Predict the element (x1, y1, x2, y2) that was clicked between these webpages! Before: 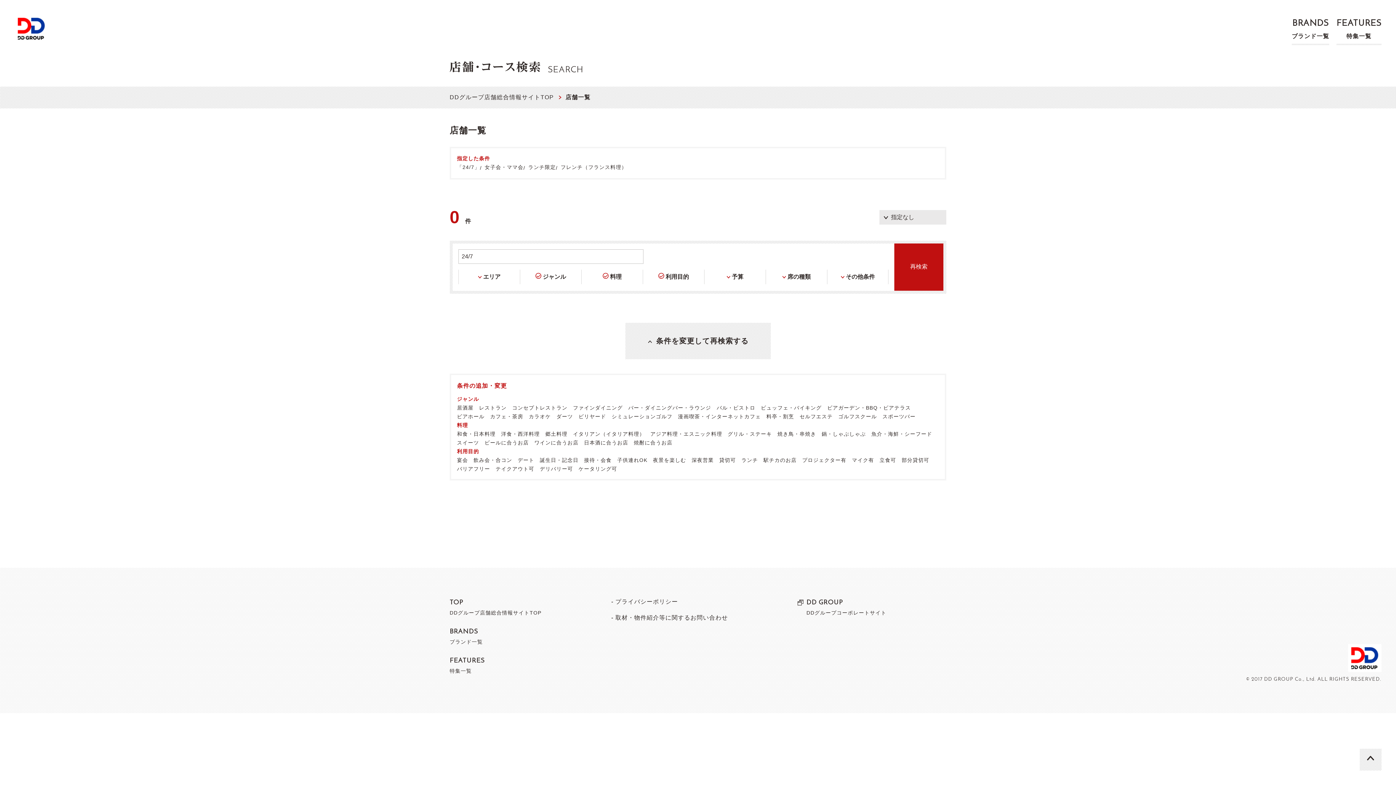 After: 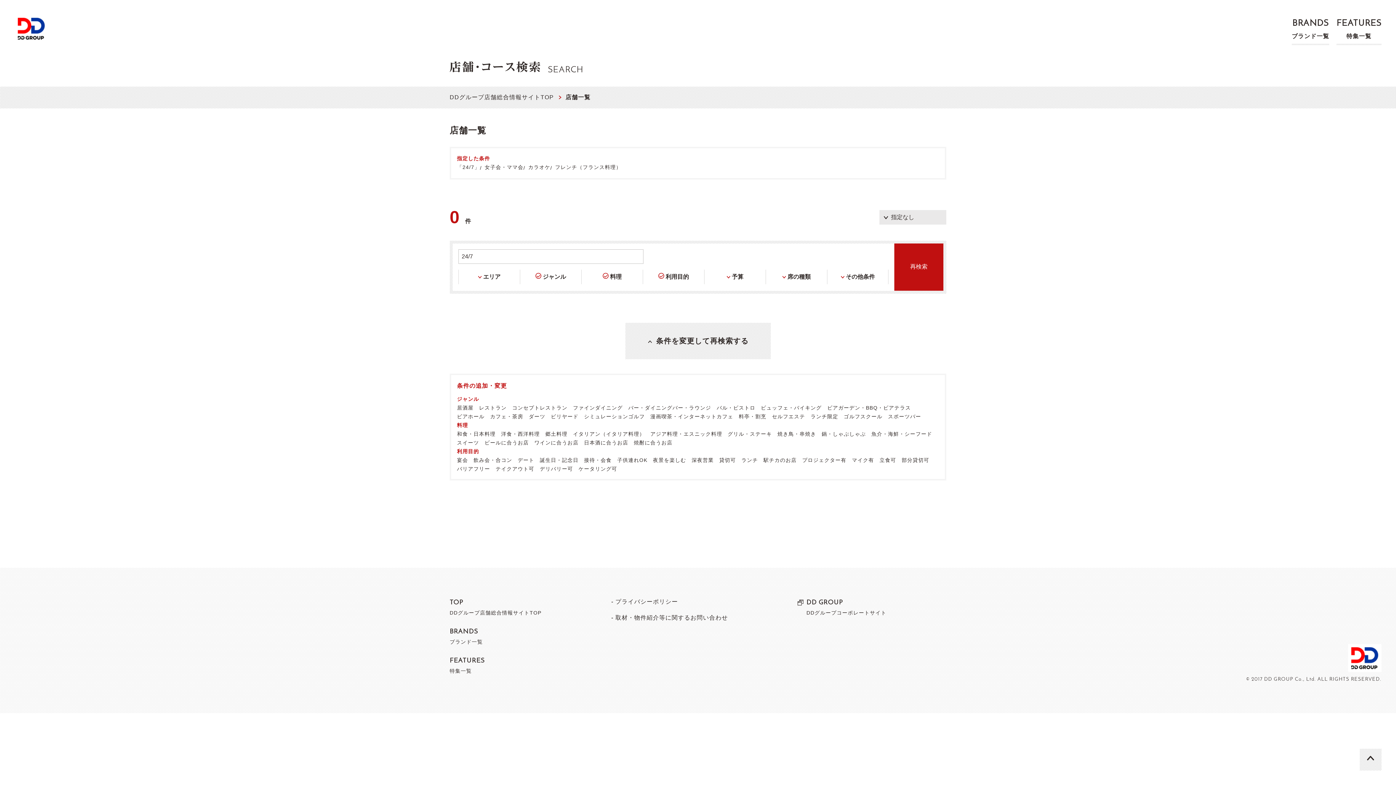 Action: bbox: (528, 413, 551, 419) label: カラオケ